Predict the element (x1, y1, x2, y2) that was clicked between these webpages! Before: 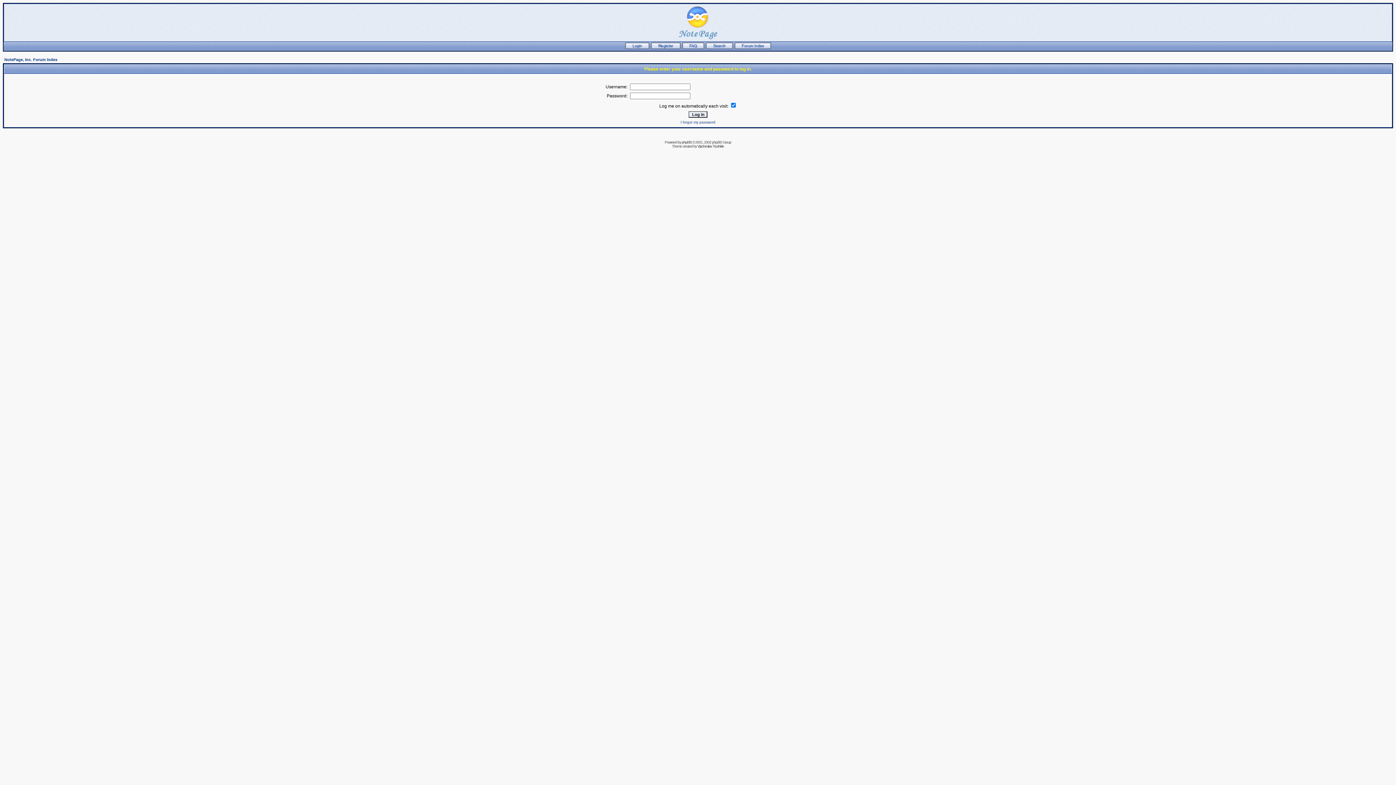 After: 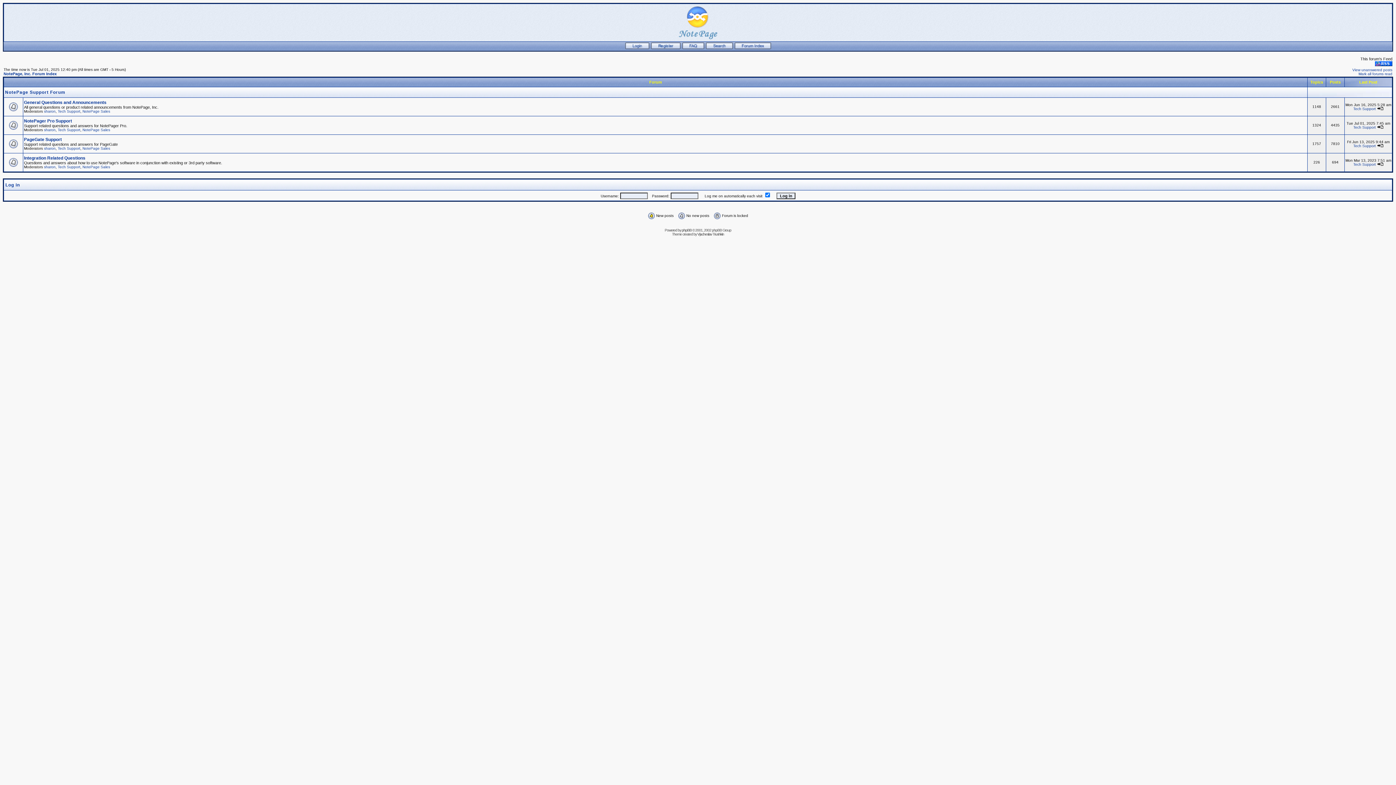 Action: bbox: (4, 57, 57, 61) label: NotePage, Inc. Forum Index